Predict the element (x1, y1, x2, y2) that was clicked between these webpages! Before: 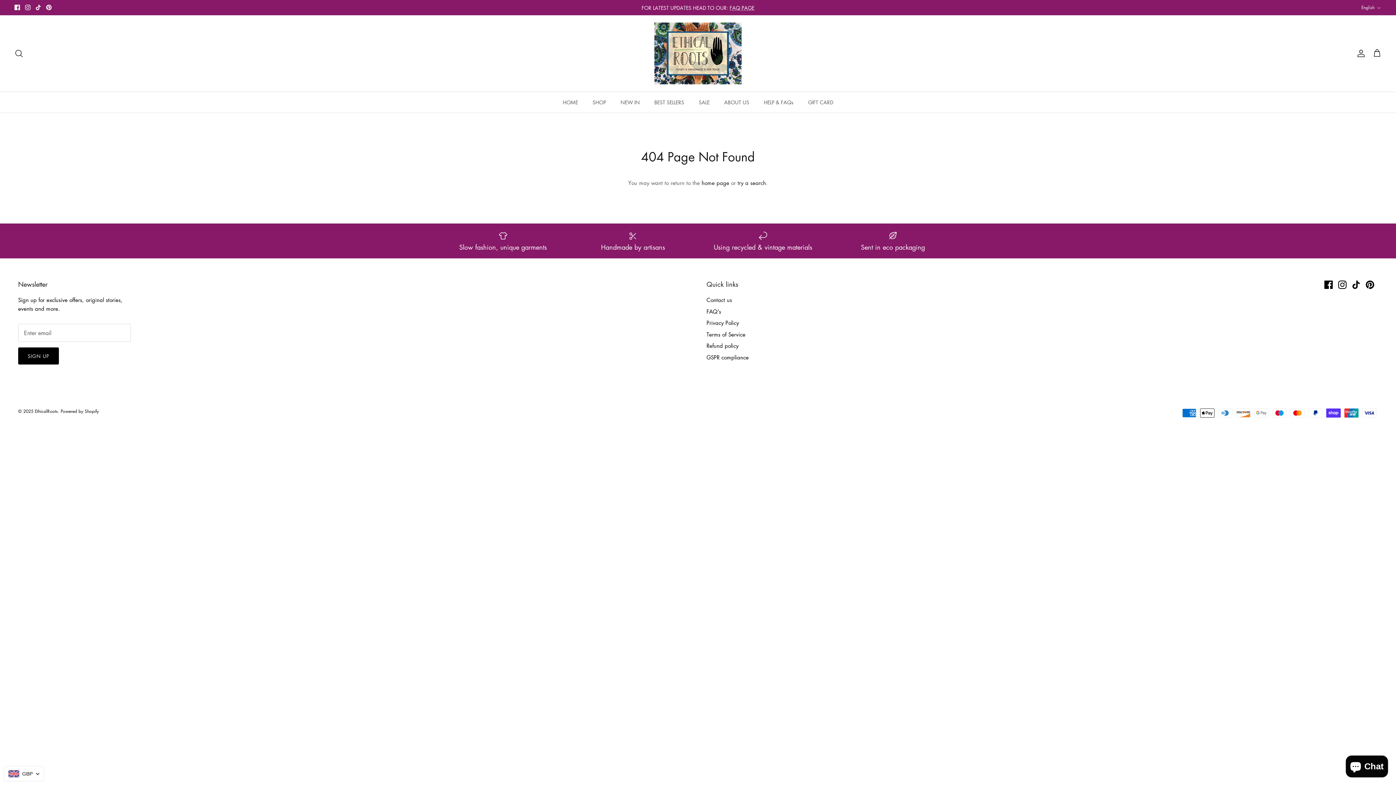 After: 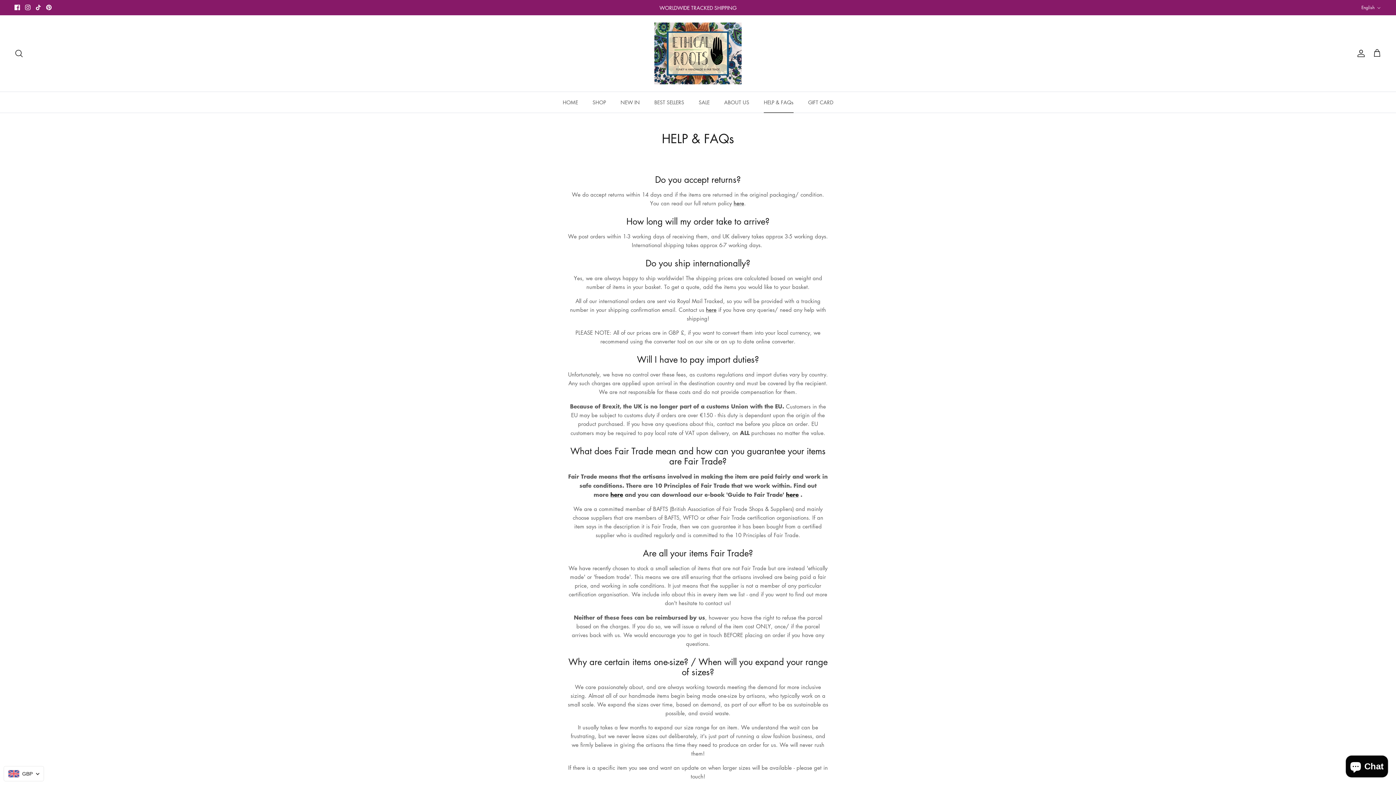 Action: label: FAQ's bbox: (706, 307, 721, 315)